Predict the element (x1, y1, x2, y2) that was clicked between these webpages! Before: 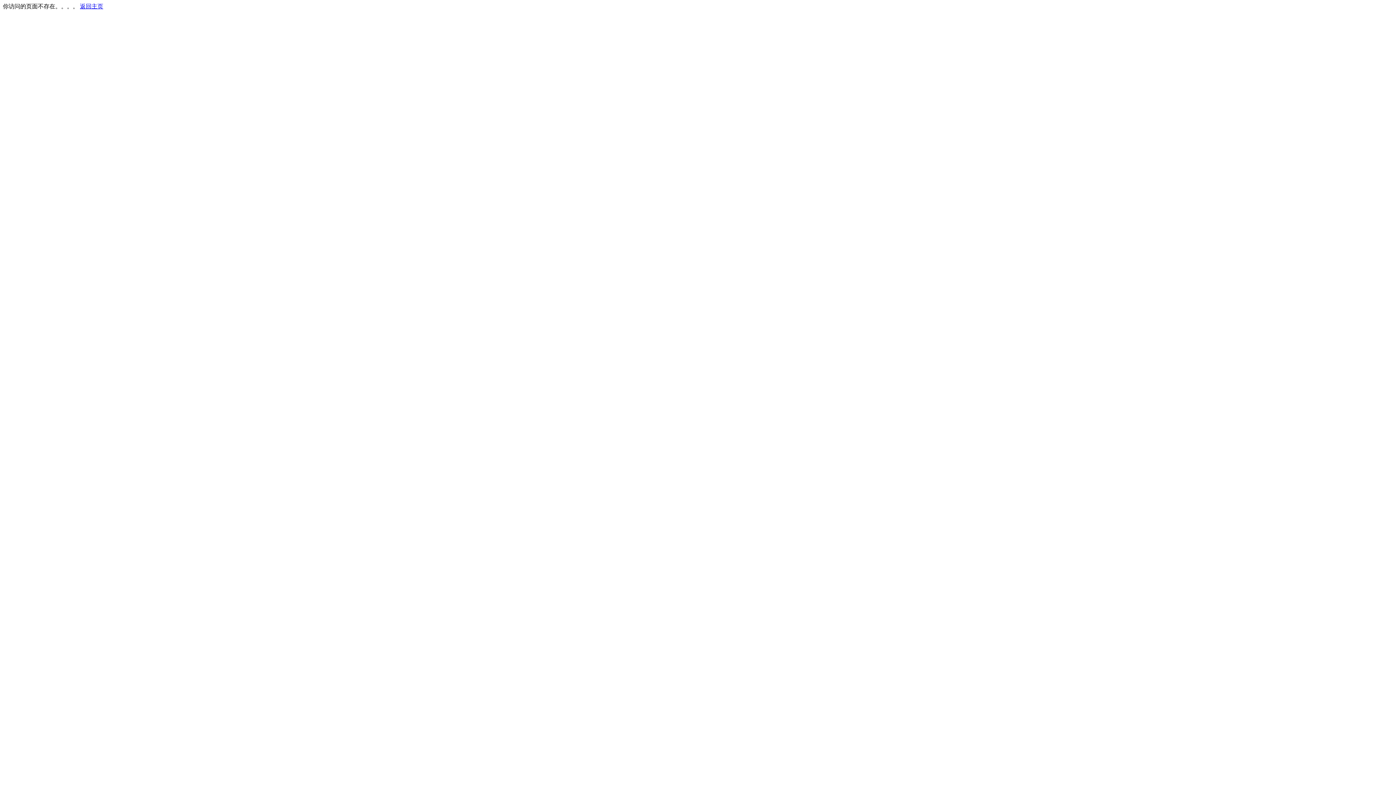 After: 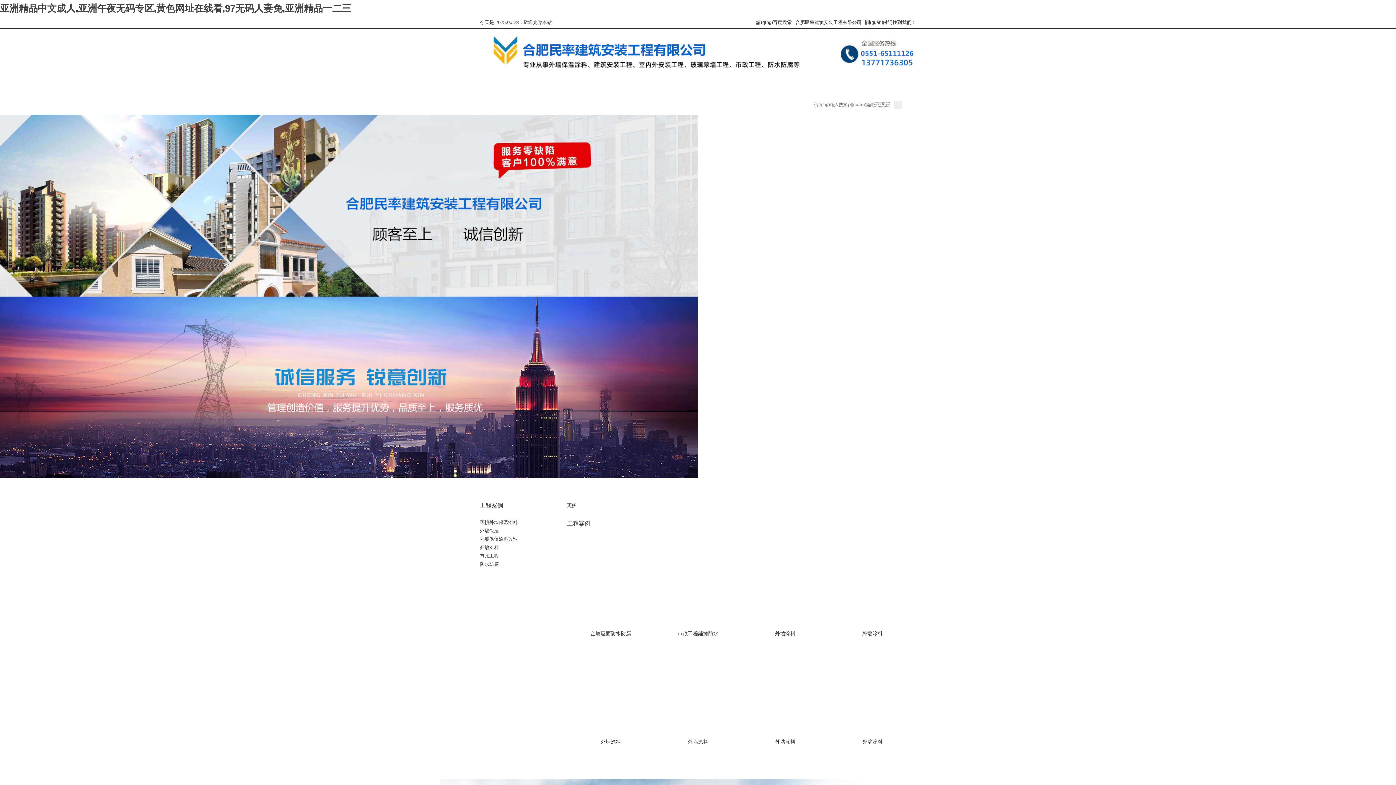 Action: bbox: (80, 3, 103, 9) label: 返回主页